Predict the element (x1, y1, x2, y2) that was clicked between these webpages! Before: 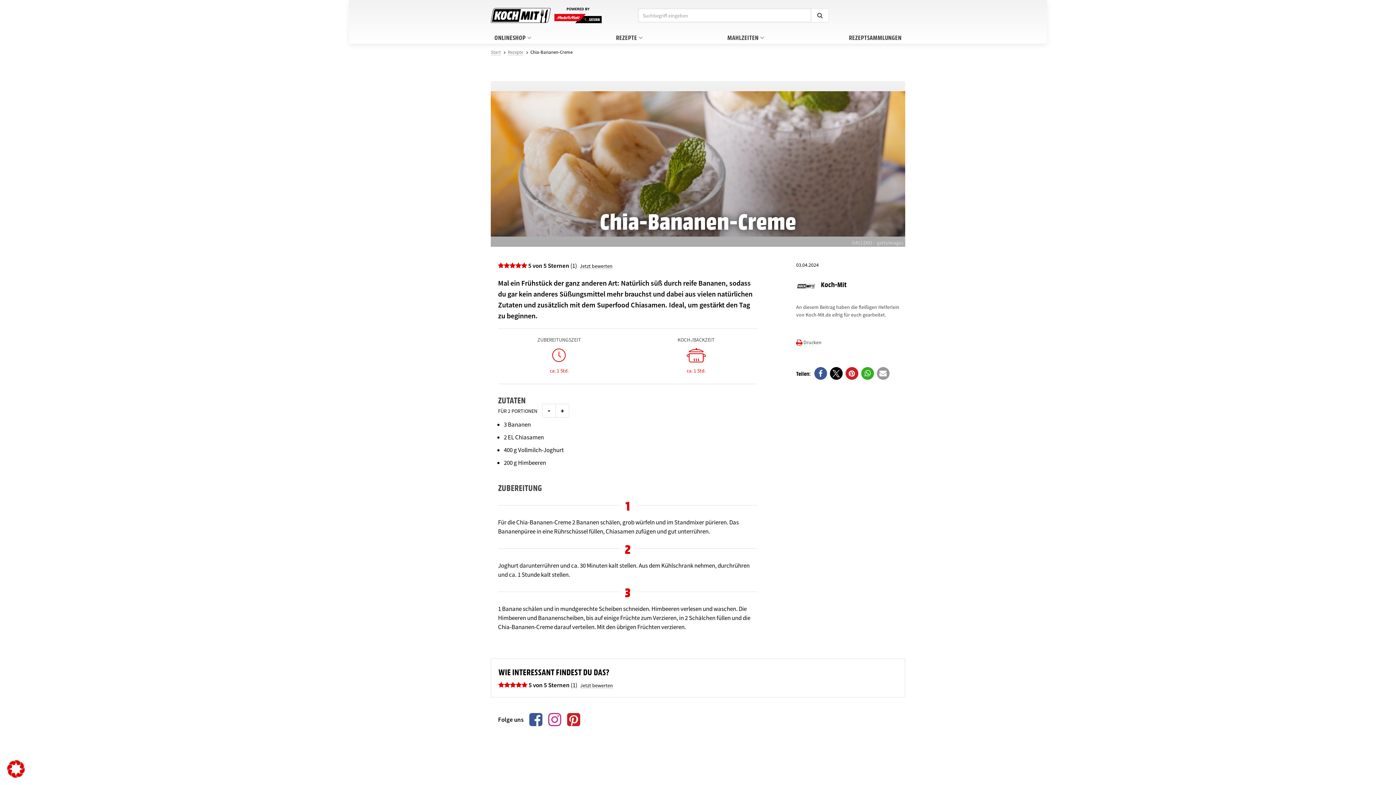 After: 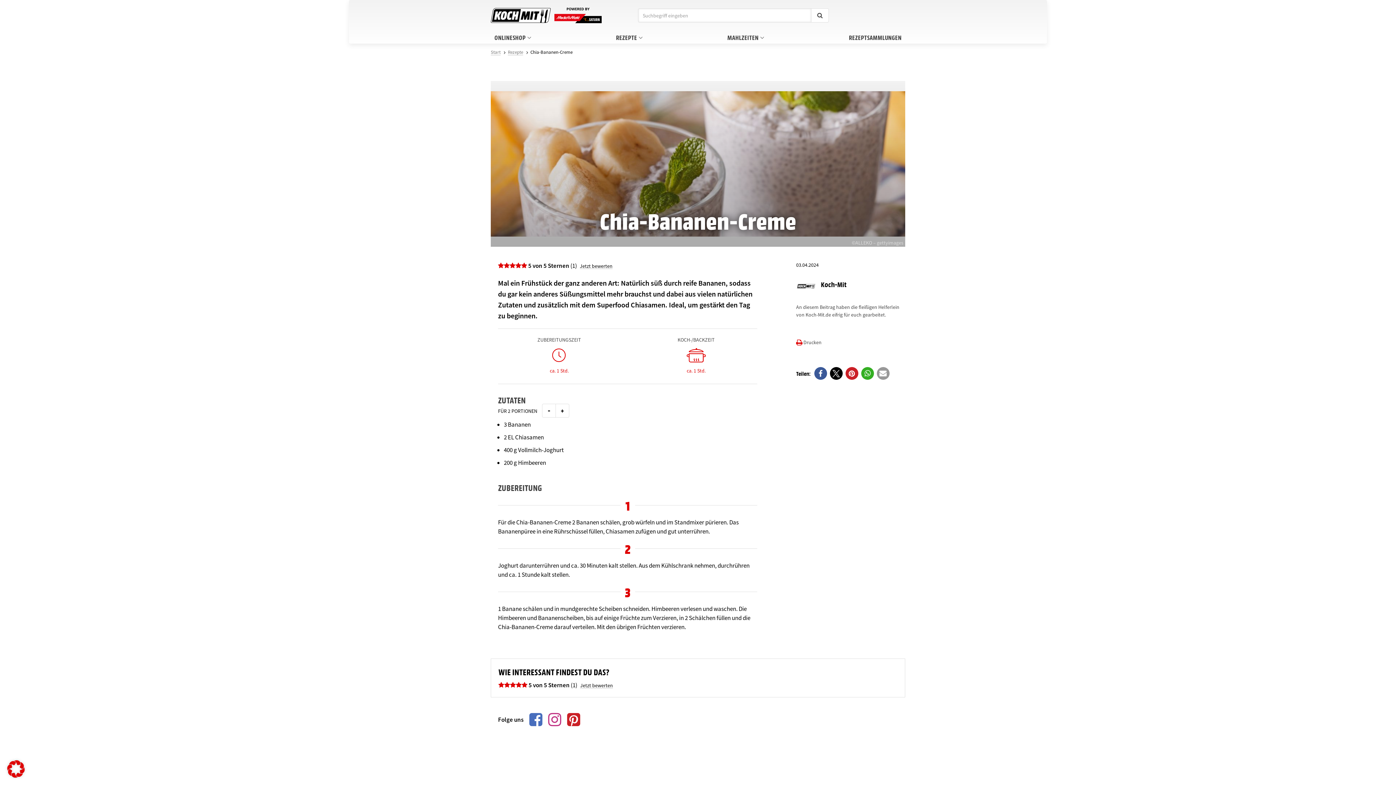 Action: bbox: (529, 712, 548, 727)